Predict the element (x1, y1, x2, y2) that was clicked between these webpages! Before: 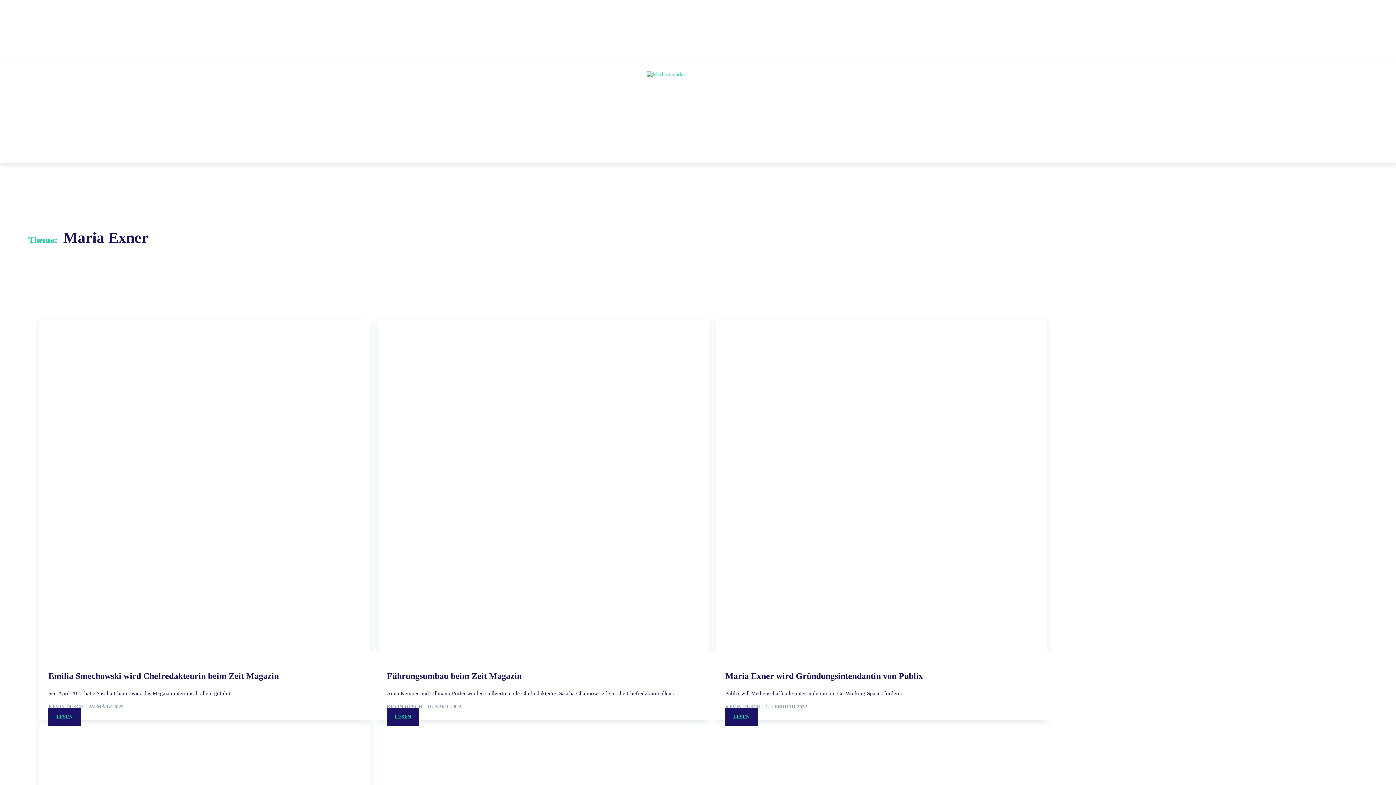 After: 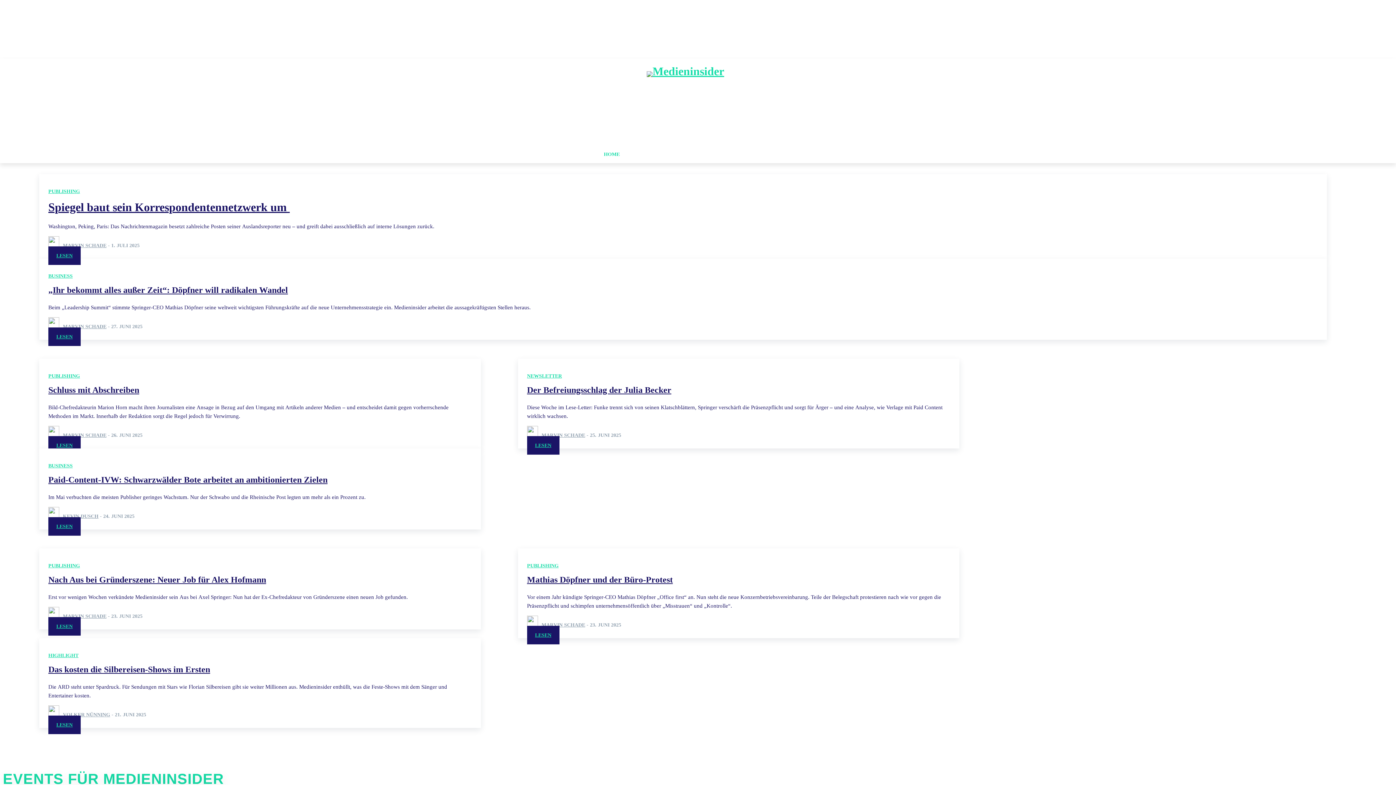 Action: bbox: (598, 145, 625, 163) label: HOME